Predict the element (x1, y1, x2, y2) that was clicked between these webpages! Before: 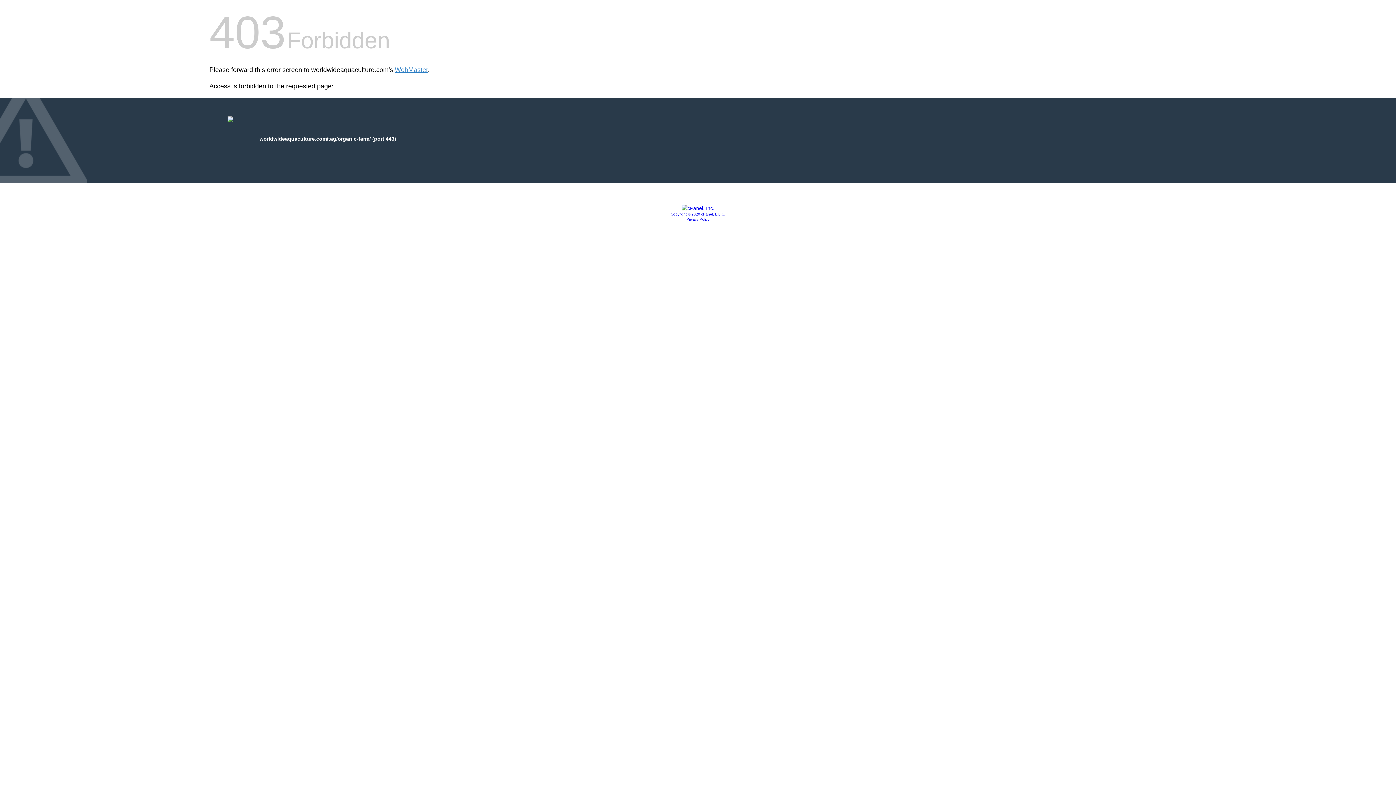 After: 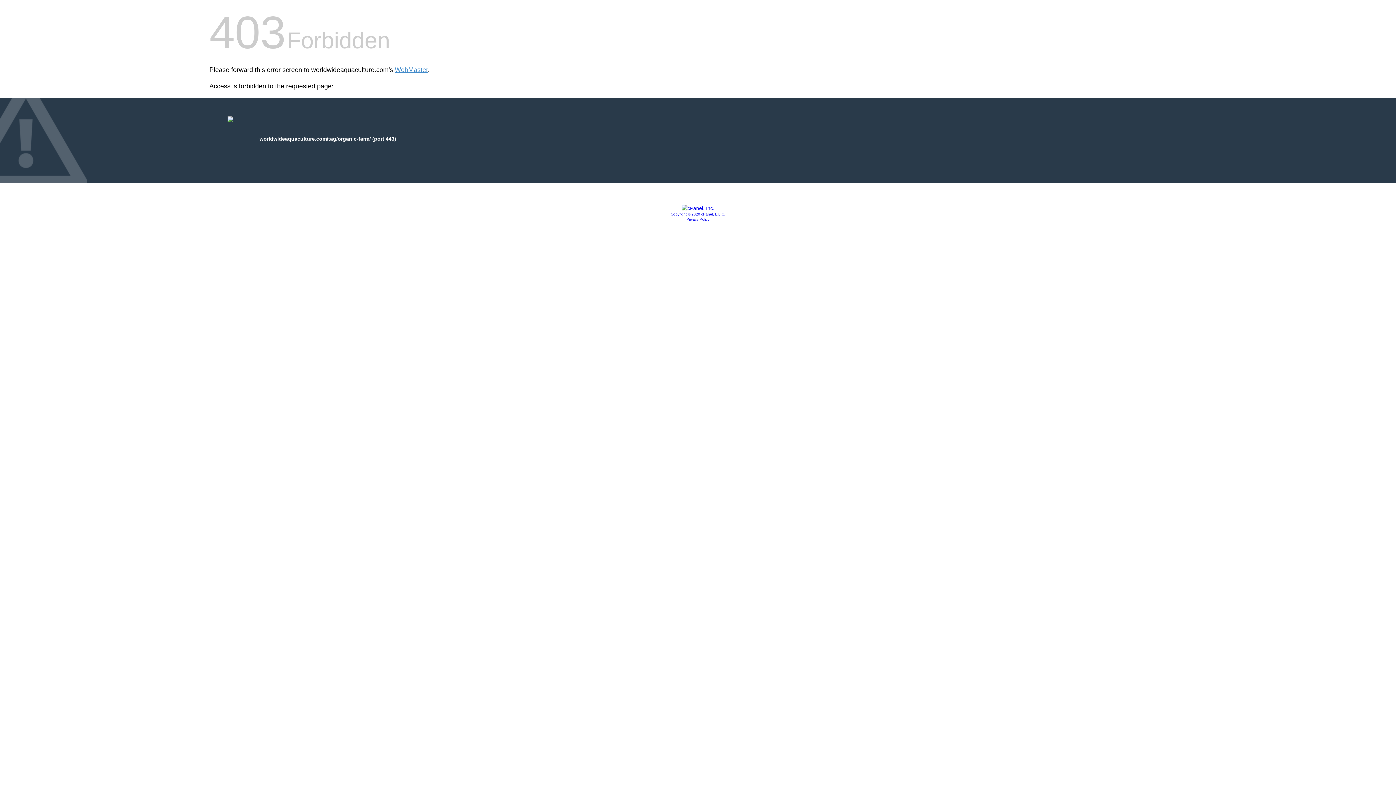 Action: bbox: (681, 205, 714, 211)